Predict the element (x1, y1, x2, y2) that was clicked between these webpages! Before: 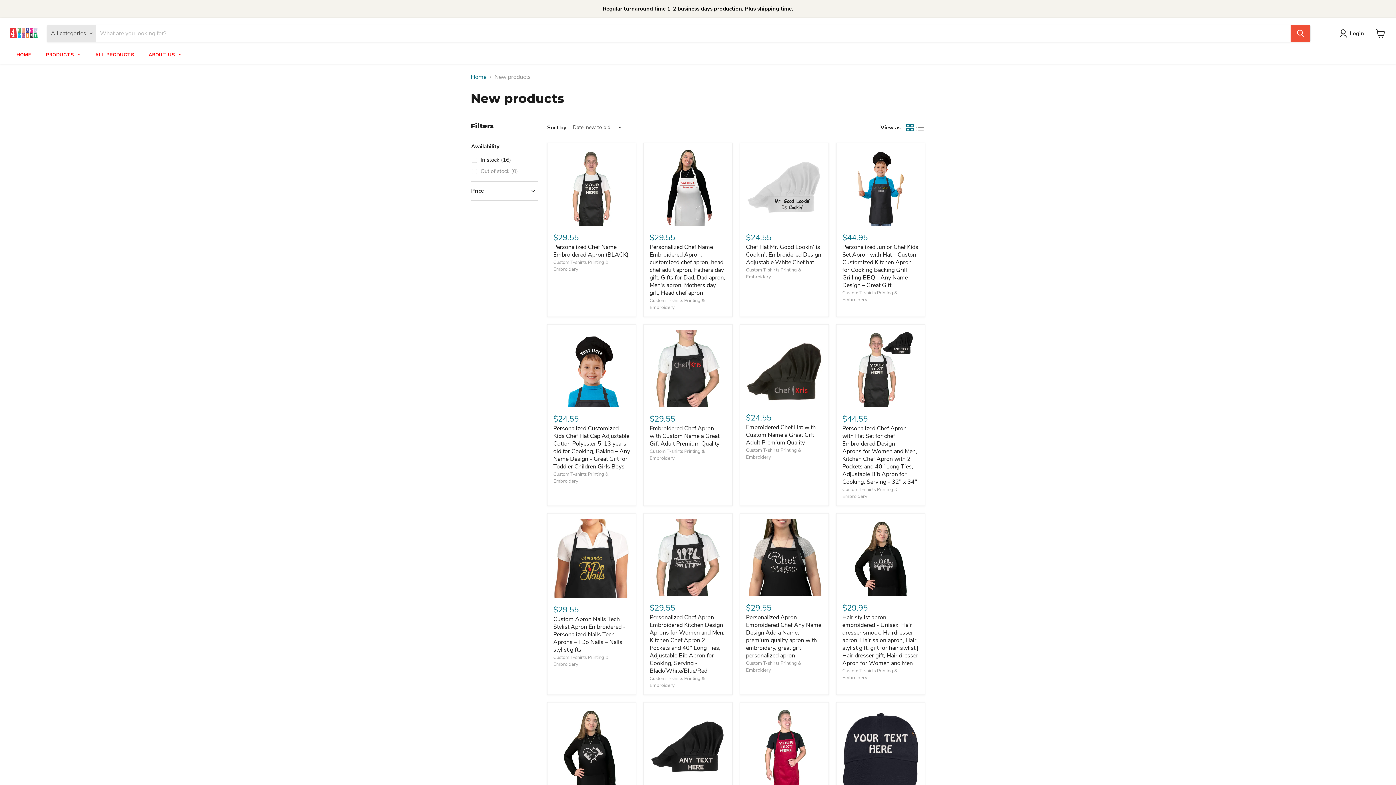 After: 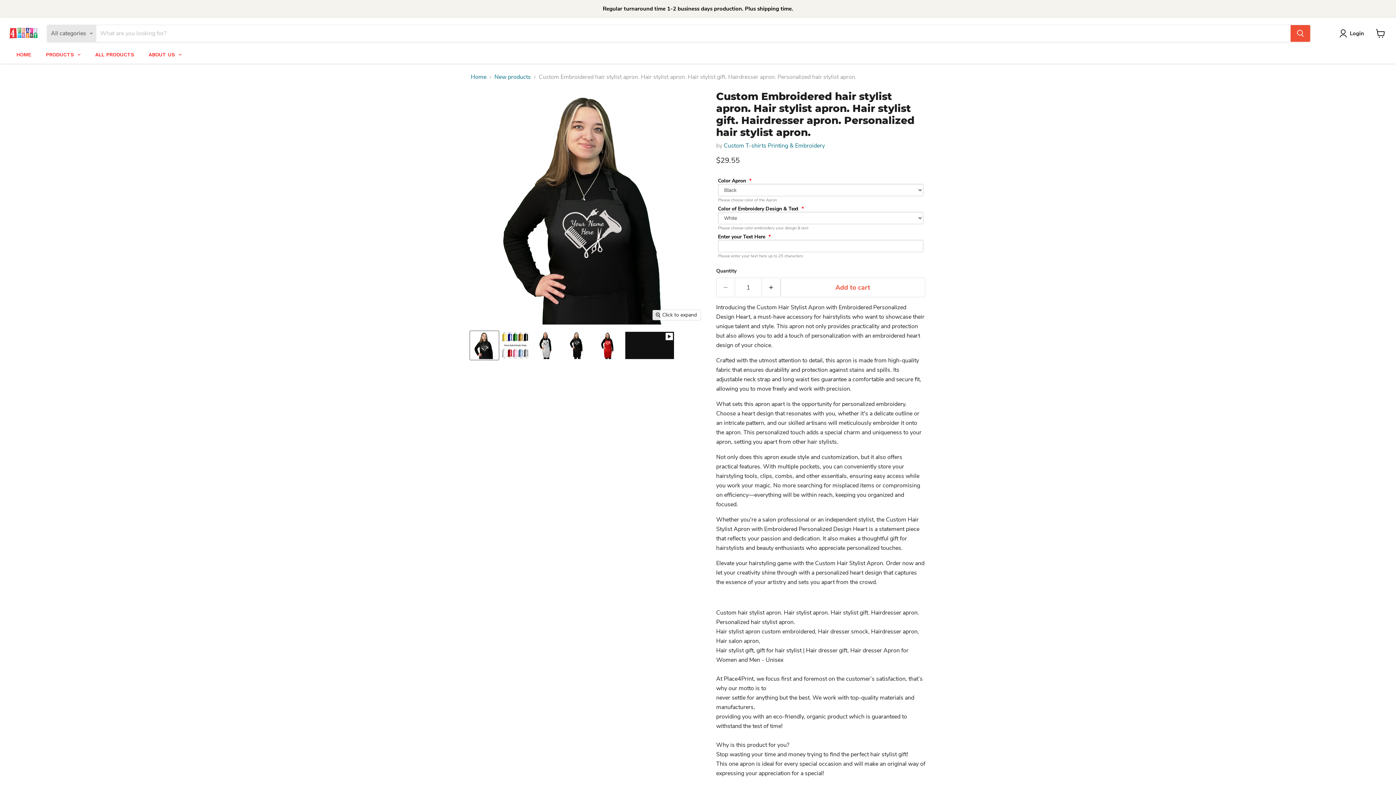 Action: bbox: (553, 708, 630, 785) label: /products/custom-embroidered-hair-stylist-apron-hair-stylist-apron-hair-stylist-gift-hairdresser-apron-personalized-hair-stylist-apron